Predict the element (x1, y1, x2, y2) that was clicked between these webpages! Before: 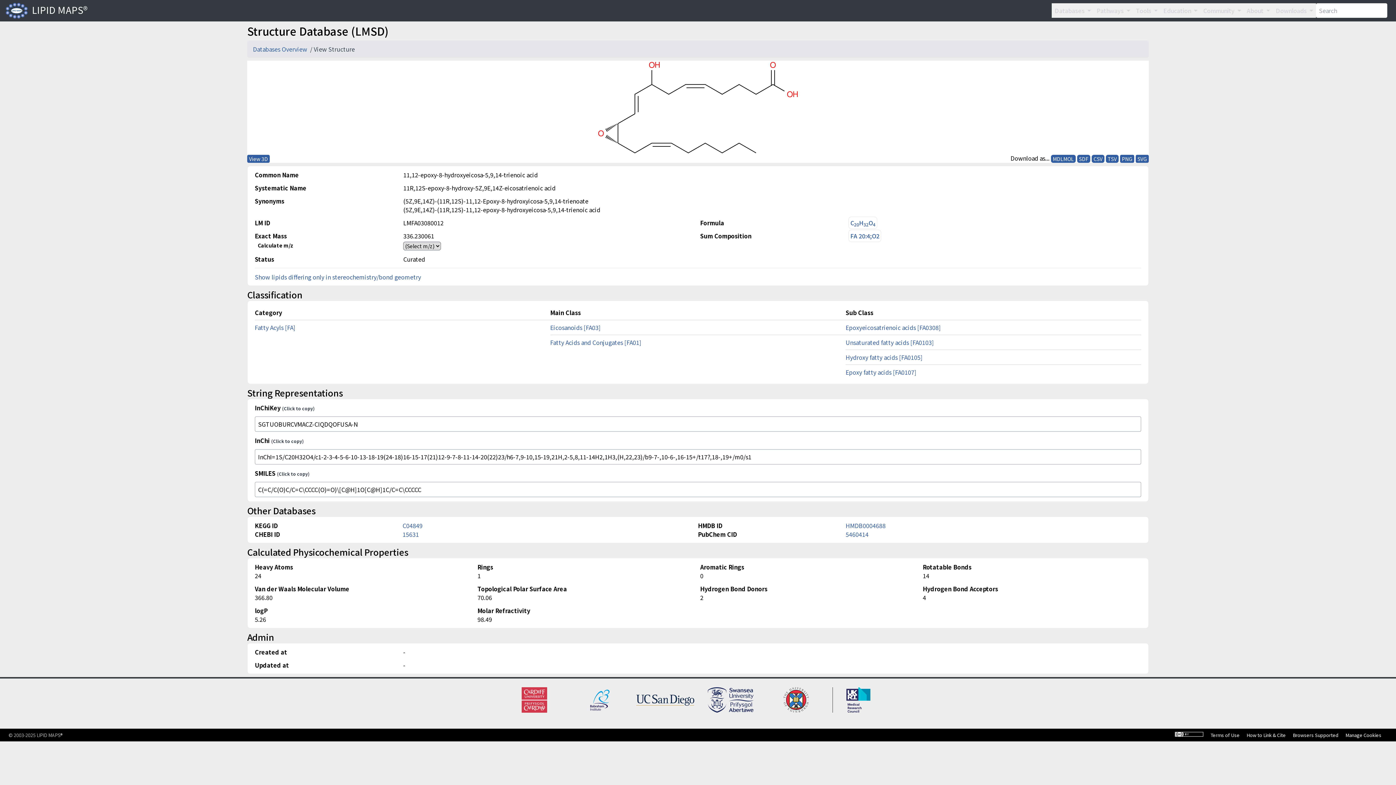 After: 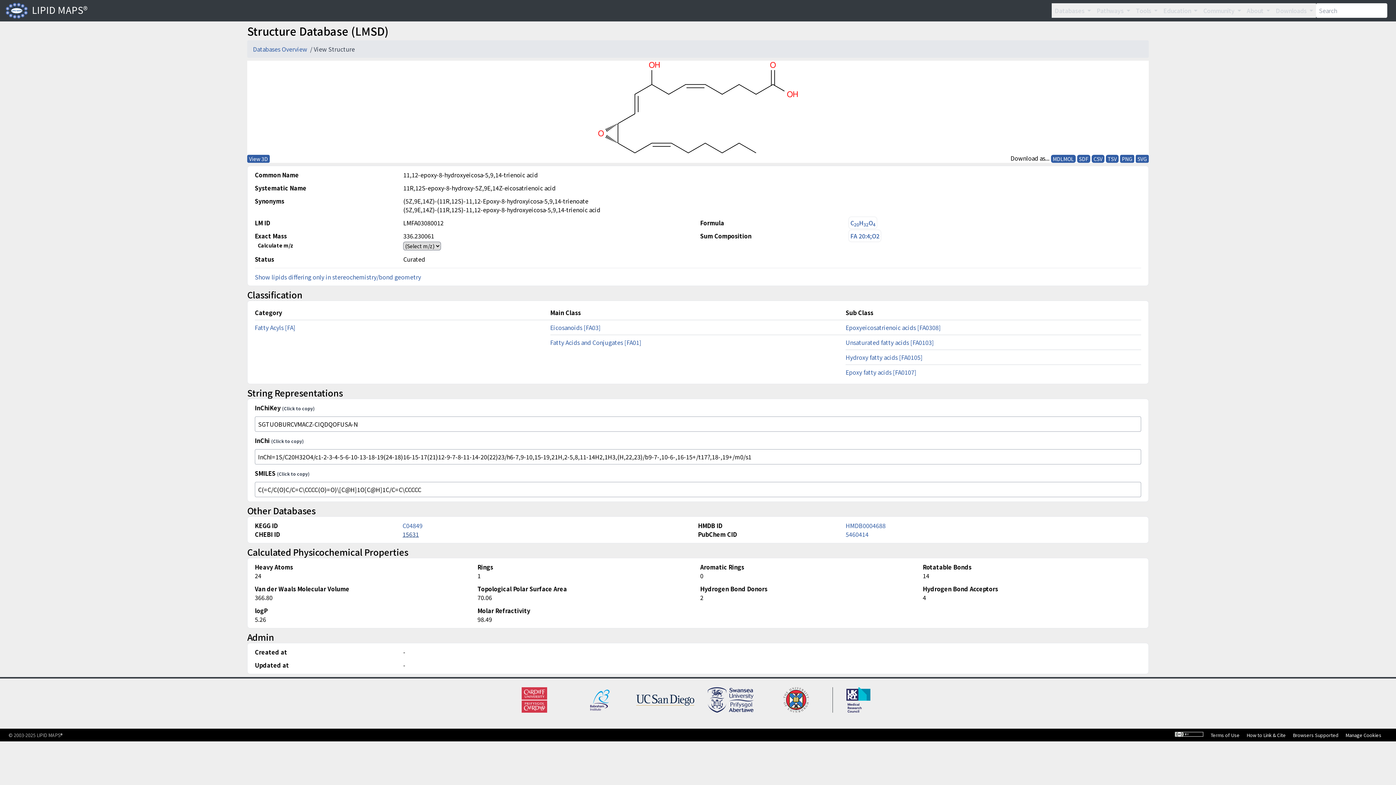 Action: bbox: (402, 530, 419, 539) label: 15631